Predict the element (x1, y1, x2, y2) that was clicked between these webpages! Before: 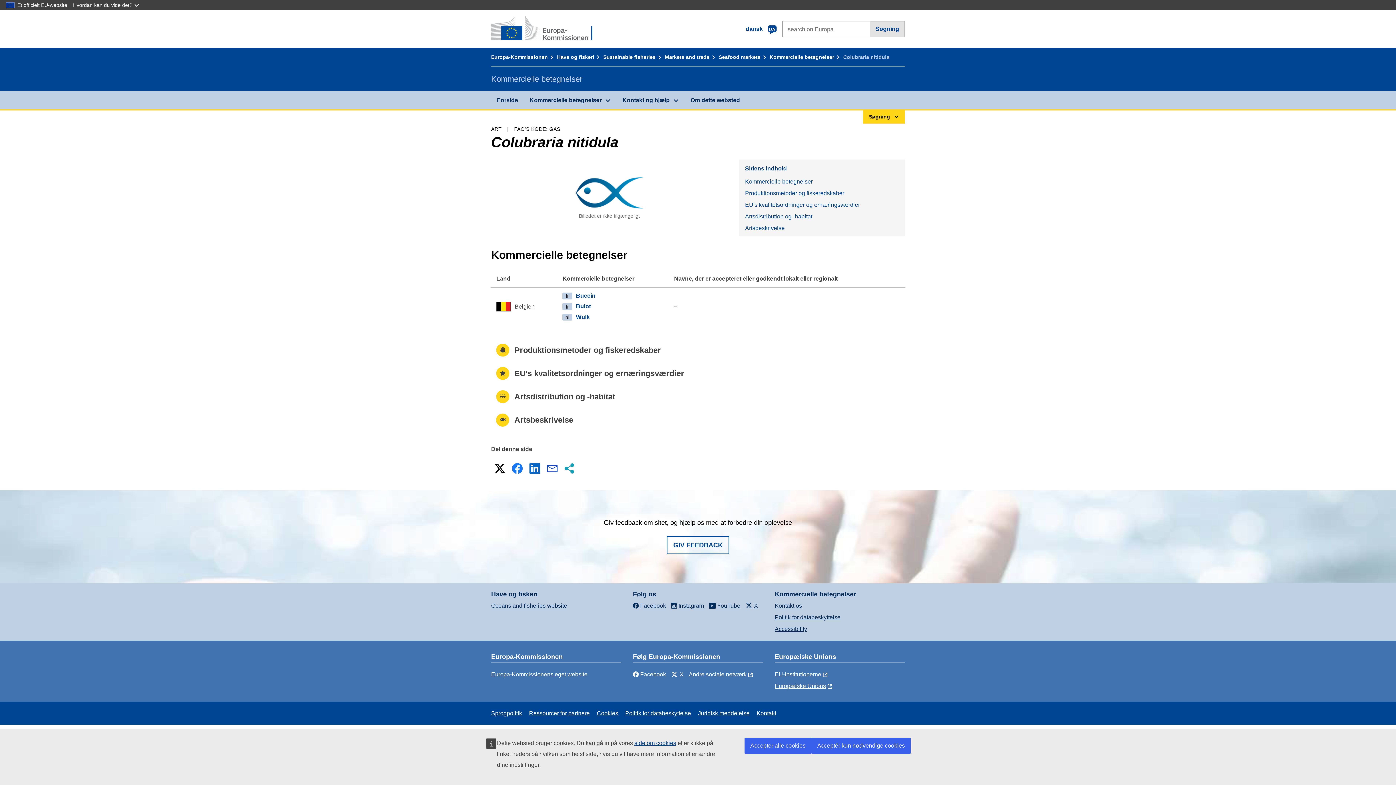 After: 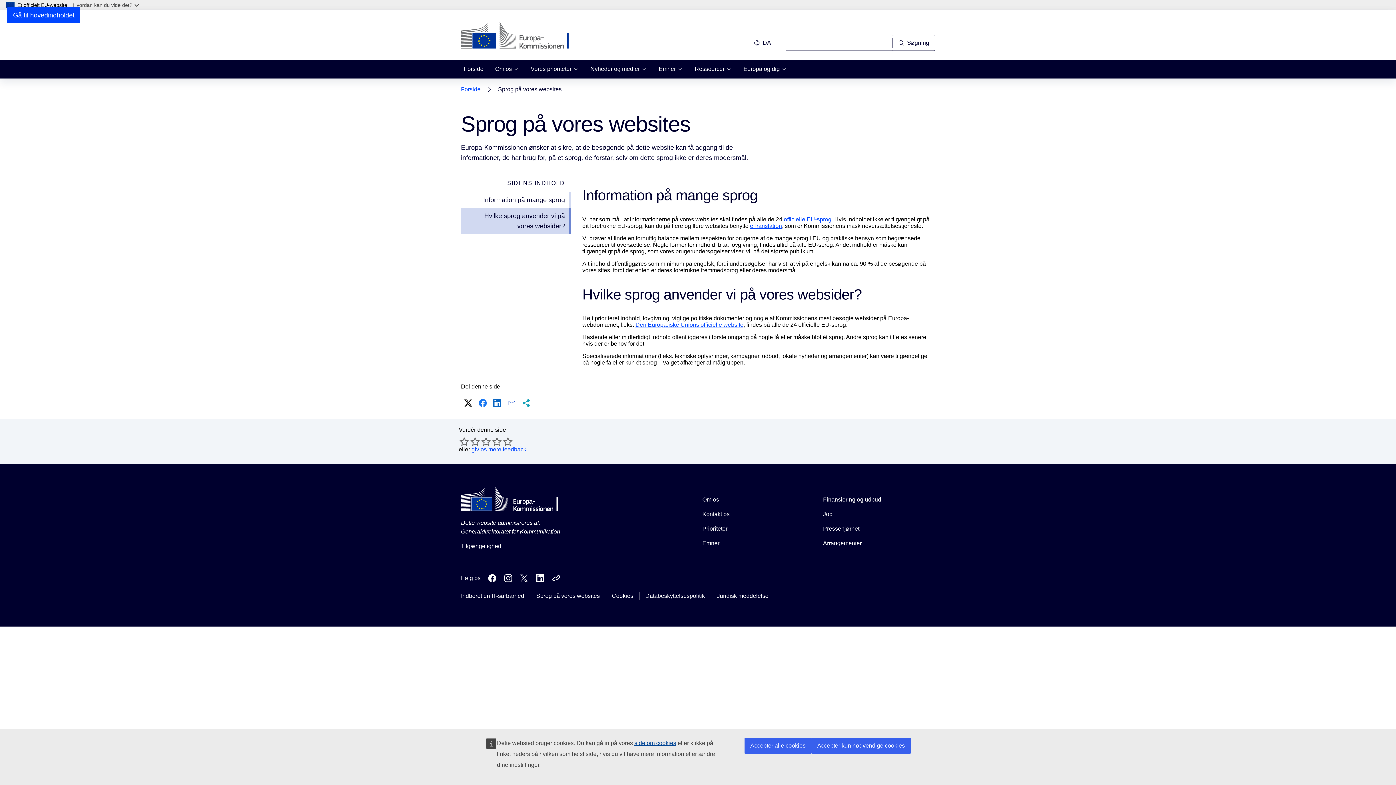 Action: label: Sprogpolitik bbox: (491, 710, 522, 716)